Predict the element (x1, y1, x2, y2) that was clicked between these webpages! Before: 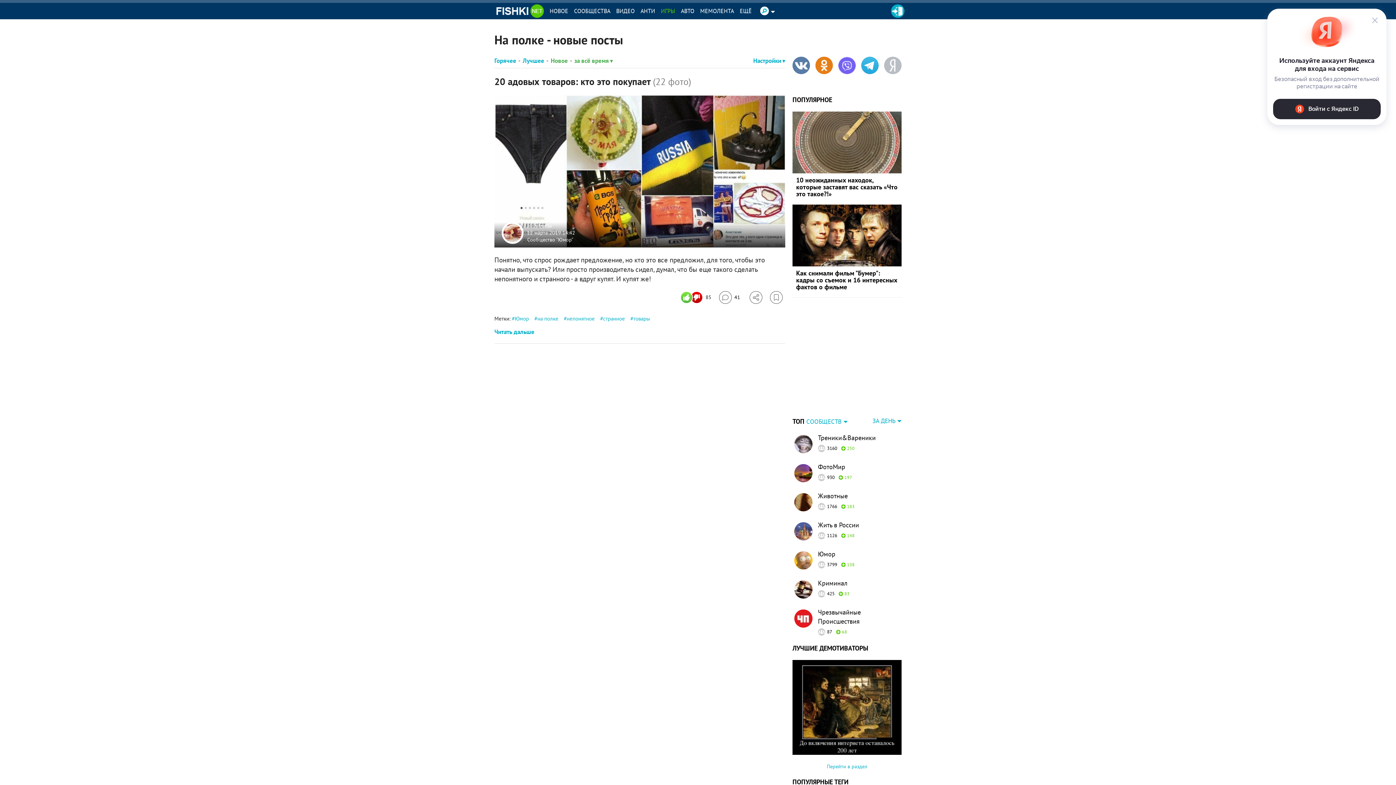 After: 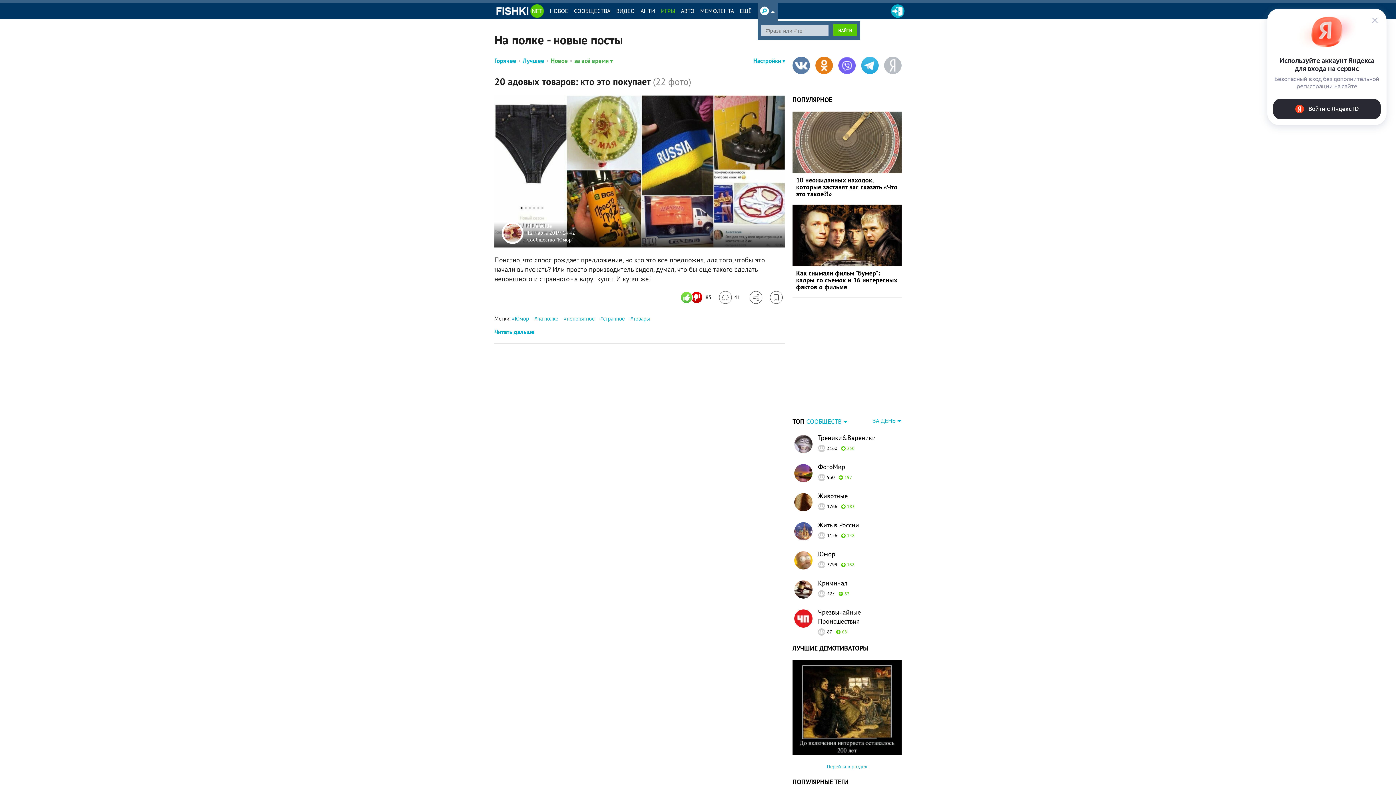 Action: bbox: (760, 6, 769, 15)